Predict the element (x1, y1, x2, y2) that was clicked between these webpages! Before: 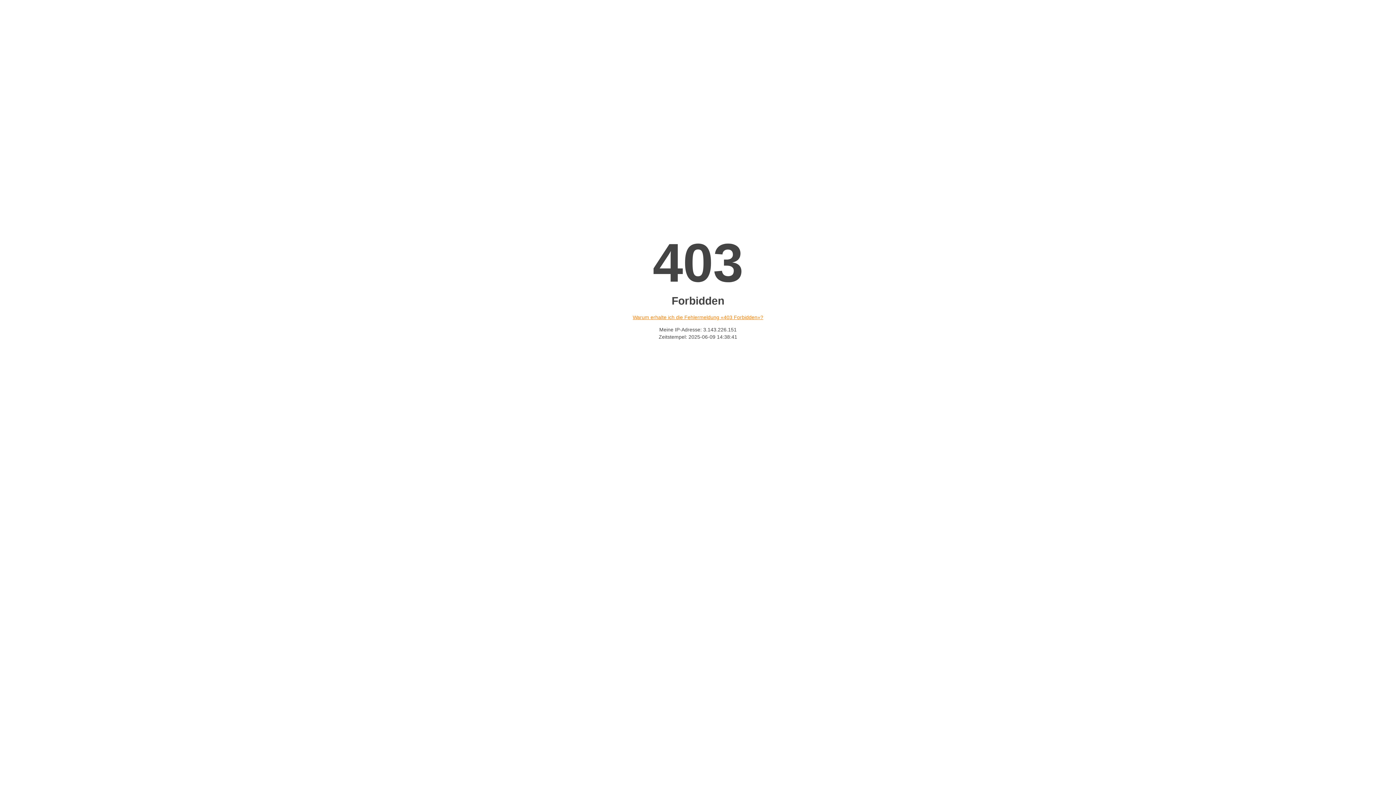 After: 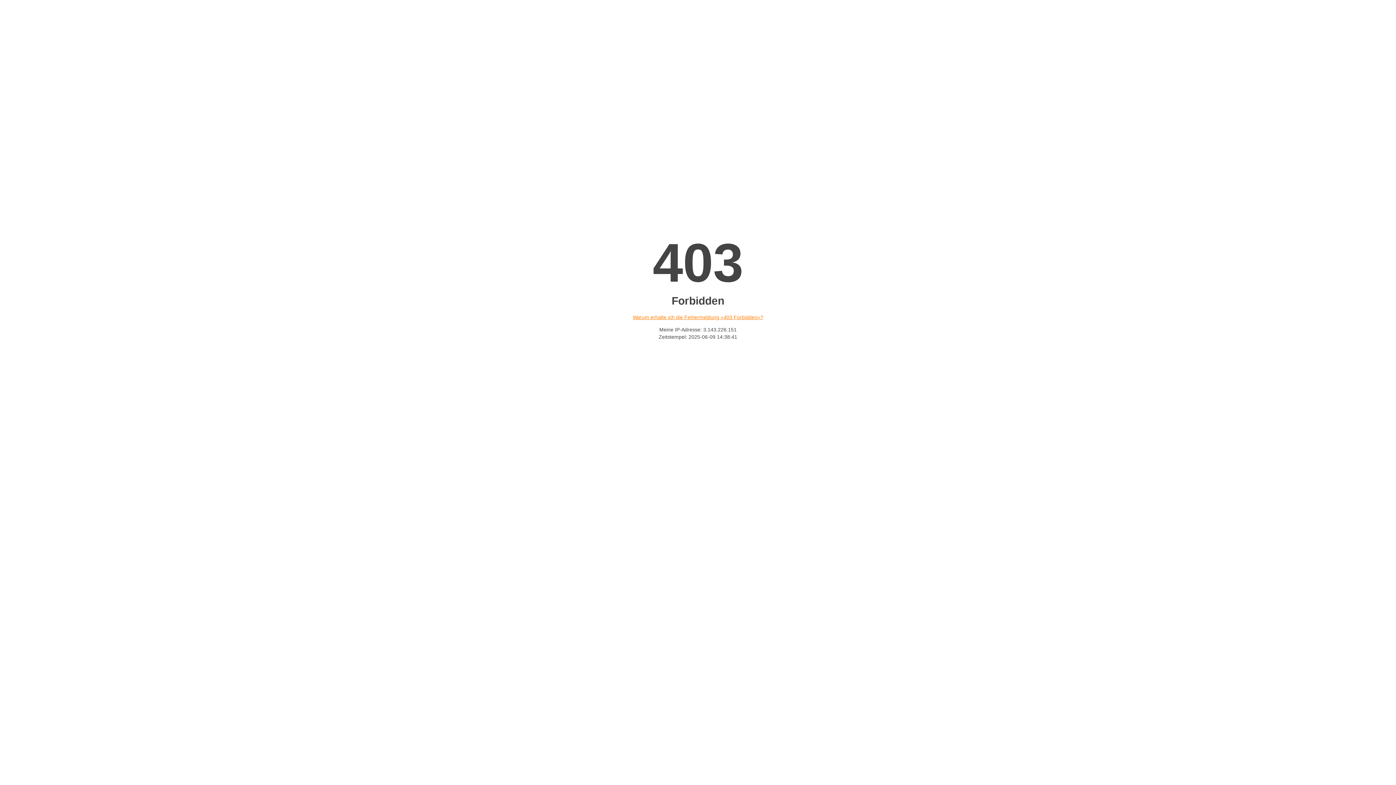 Action: label: Warum erhalte ich die Fehlermeldung «403 Forbidden»? bbox: (632, 314, 763, 320)